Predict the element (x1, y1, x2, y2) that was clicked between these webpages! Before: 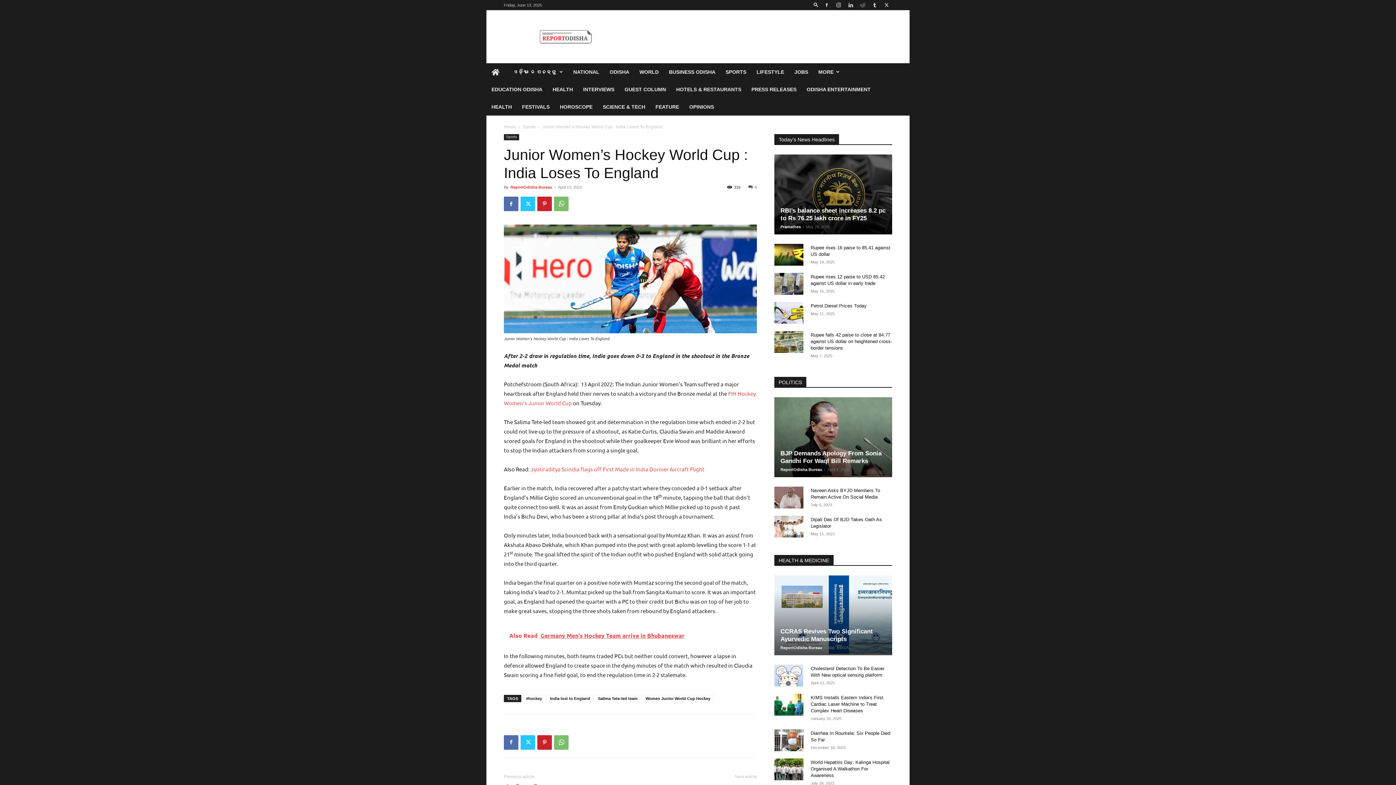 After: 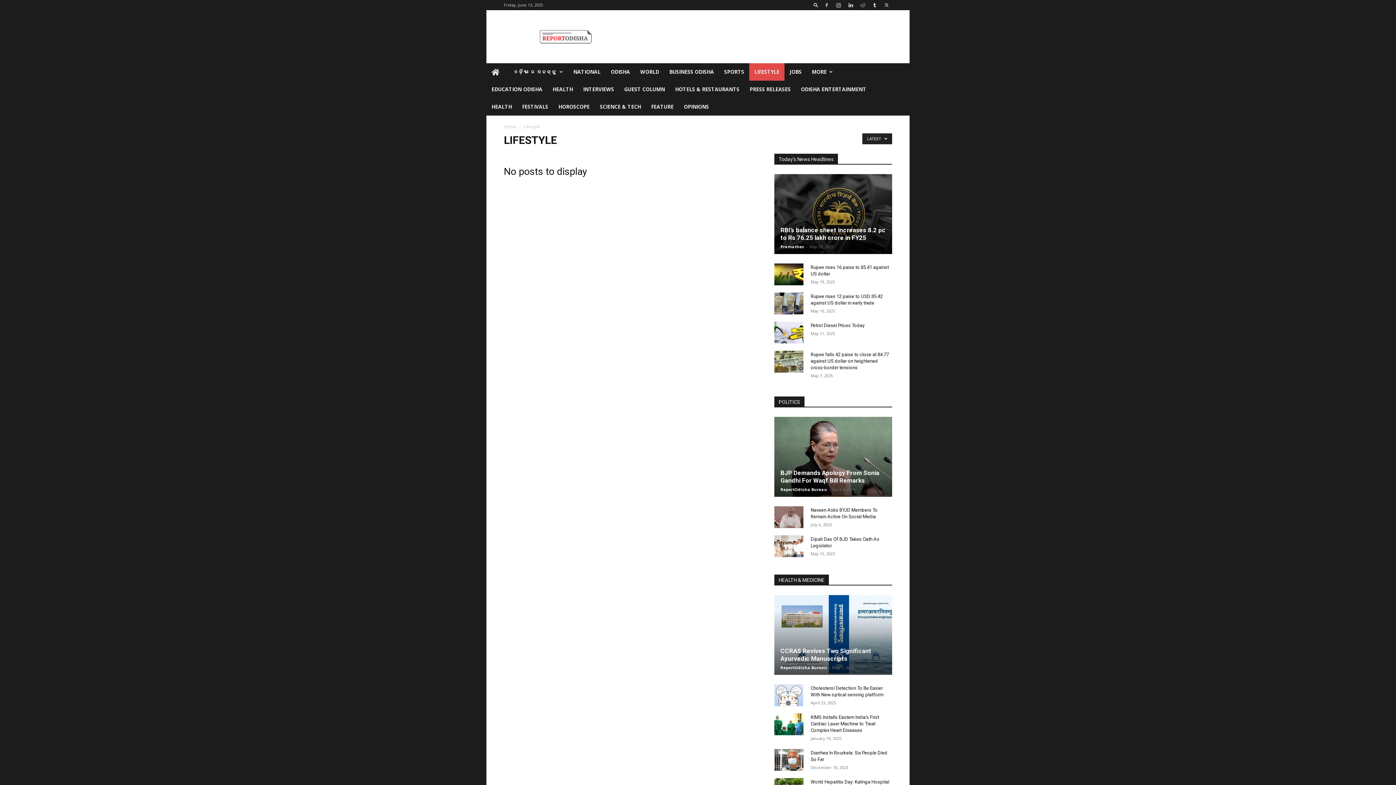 Action: bbox: (751, 63, 789, 80) label: LIFESTYLE